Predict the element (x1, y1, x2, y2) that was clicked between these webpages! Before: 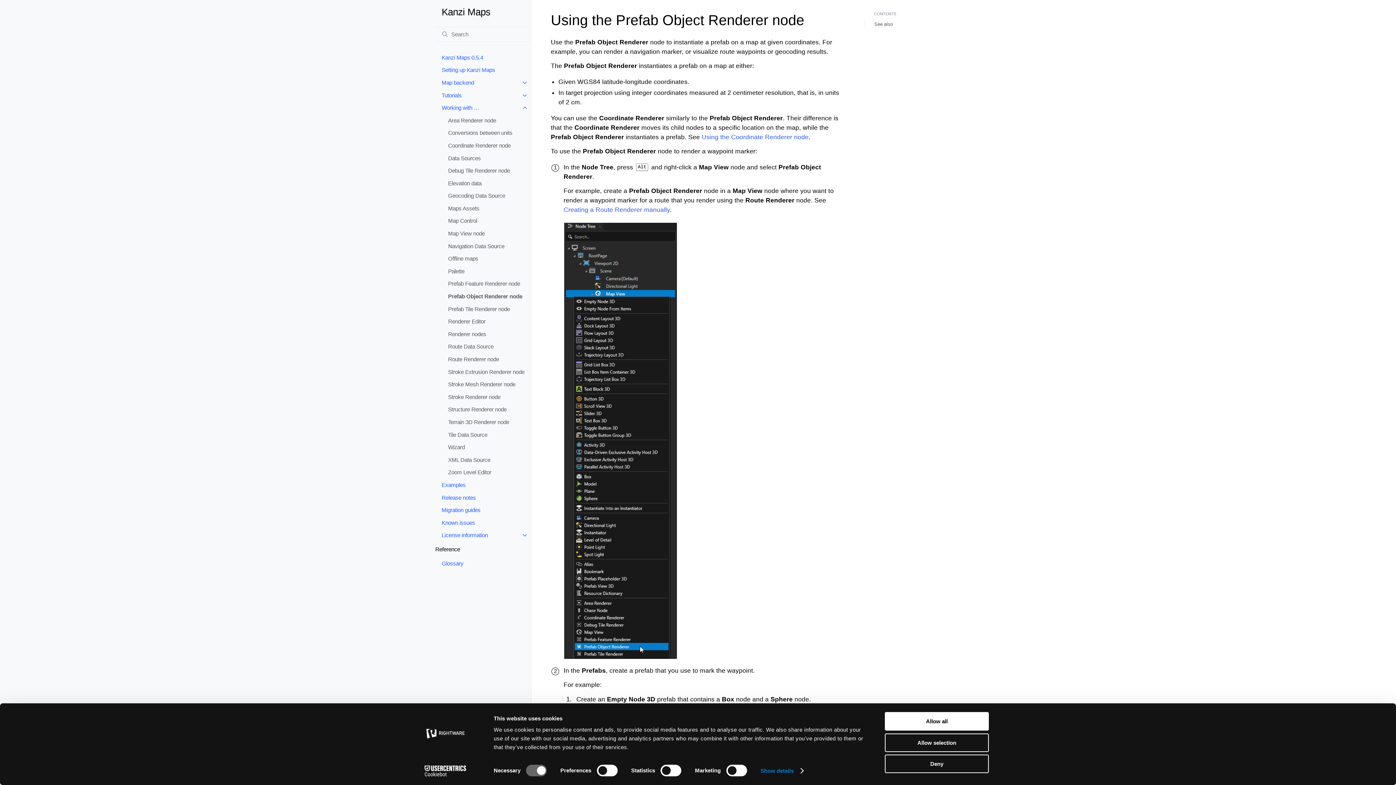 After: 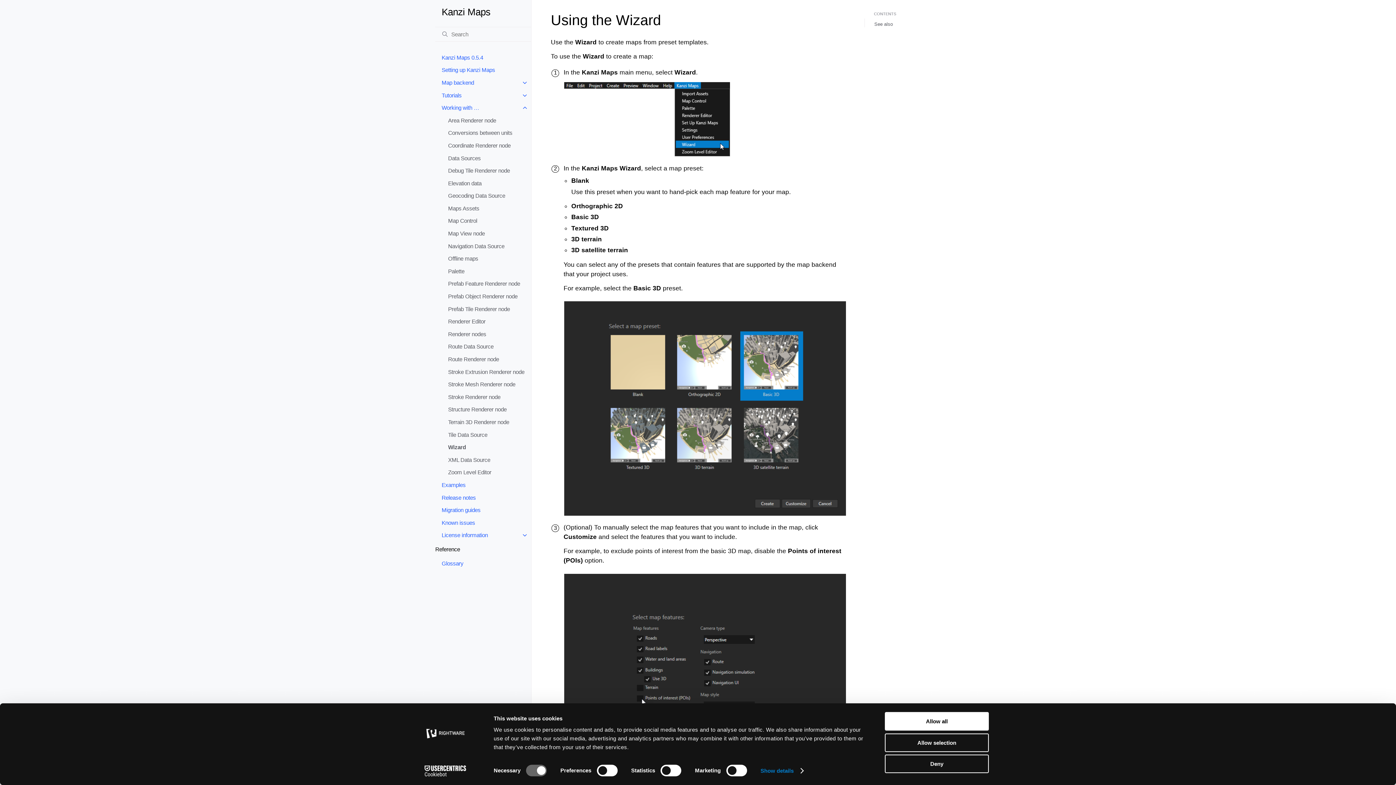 Action: bbox: (441, 441, 531, 453) label: Wizard